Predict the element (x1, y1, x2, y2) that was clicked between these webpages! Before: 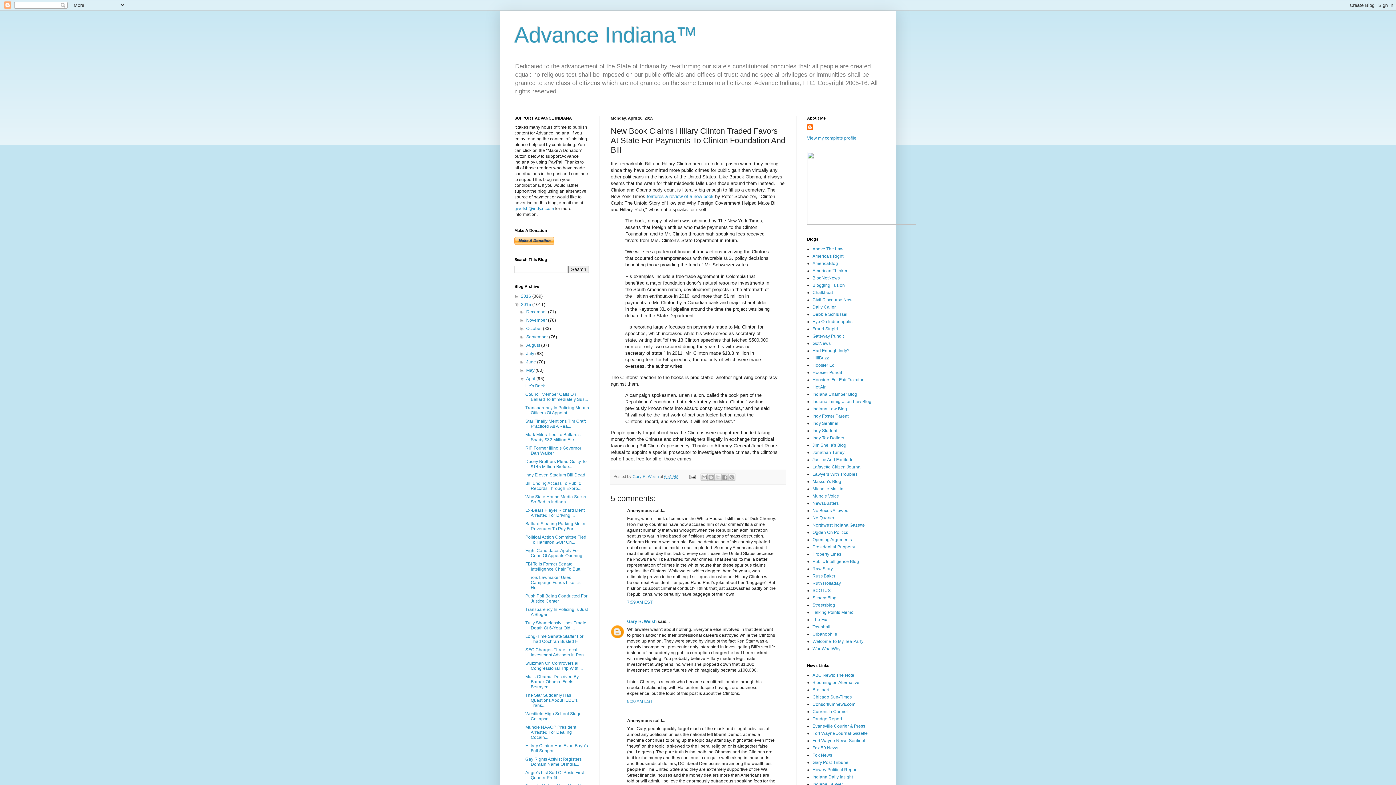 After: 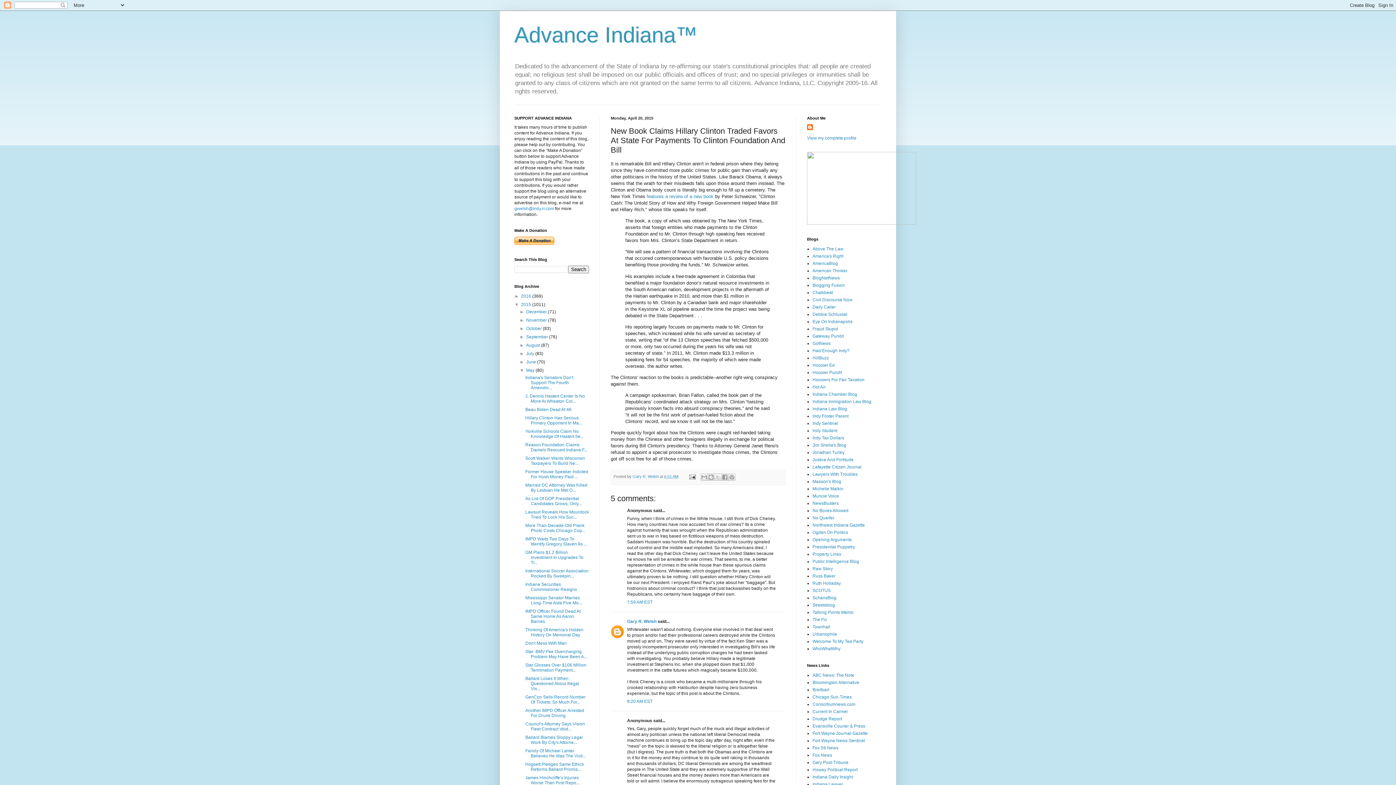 Action: label: ►   bbox: (519, 368, 526, 373)